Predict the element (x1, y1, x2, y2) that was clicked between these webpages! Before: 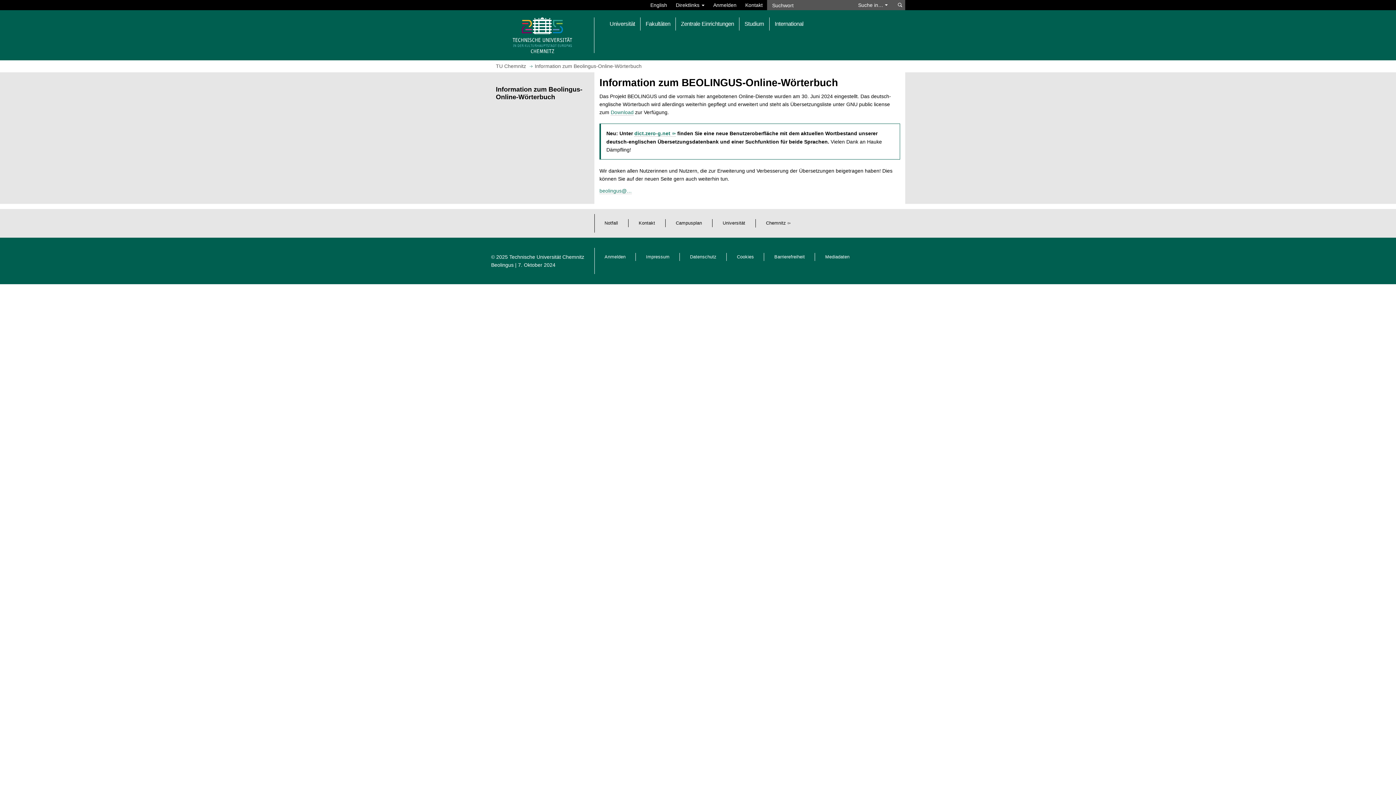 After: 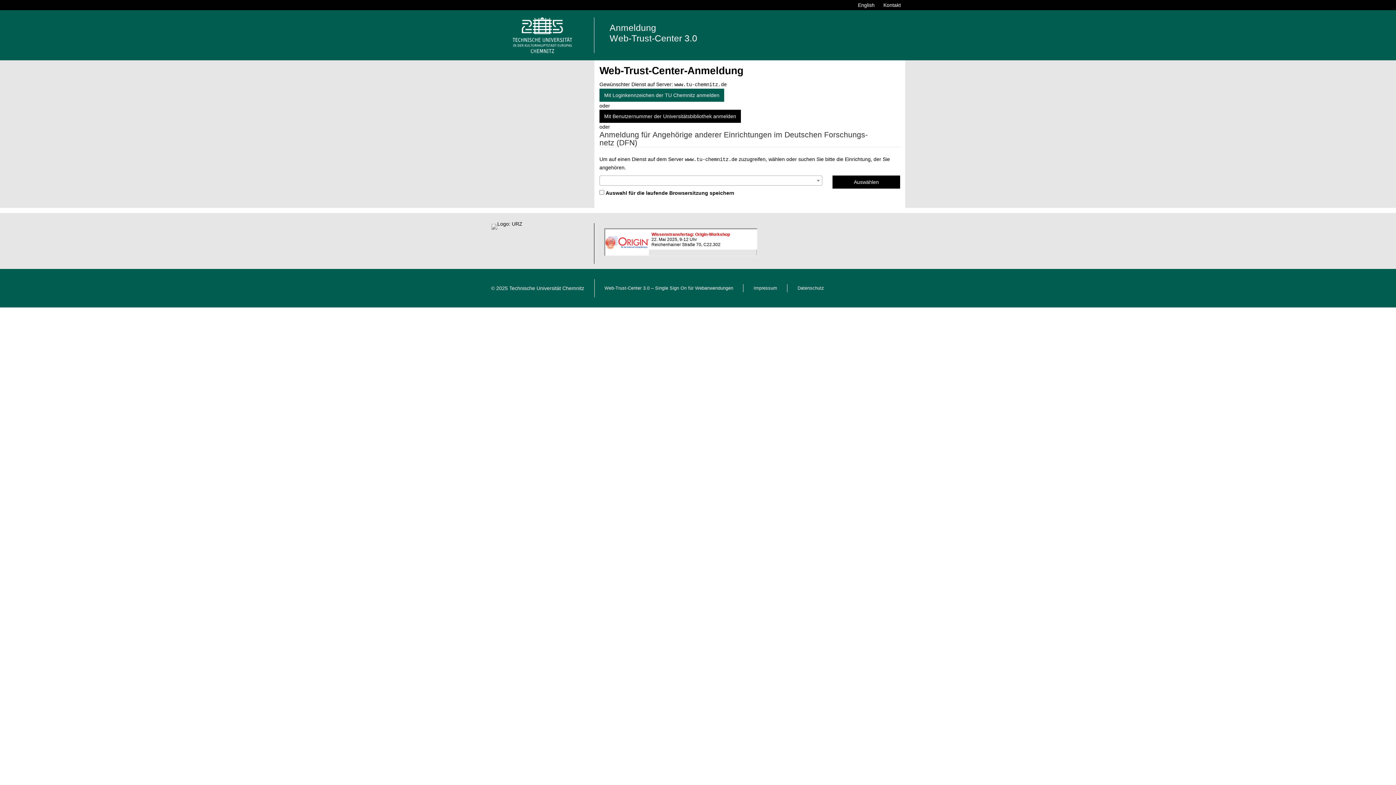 Action: bbox: (709, 0, 741, 10) label: Anmelden